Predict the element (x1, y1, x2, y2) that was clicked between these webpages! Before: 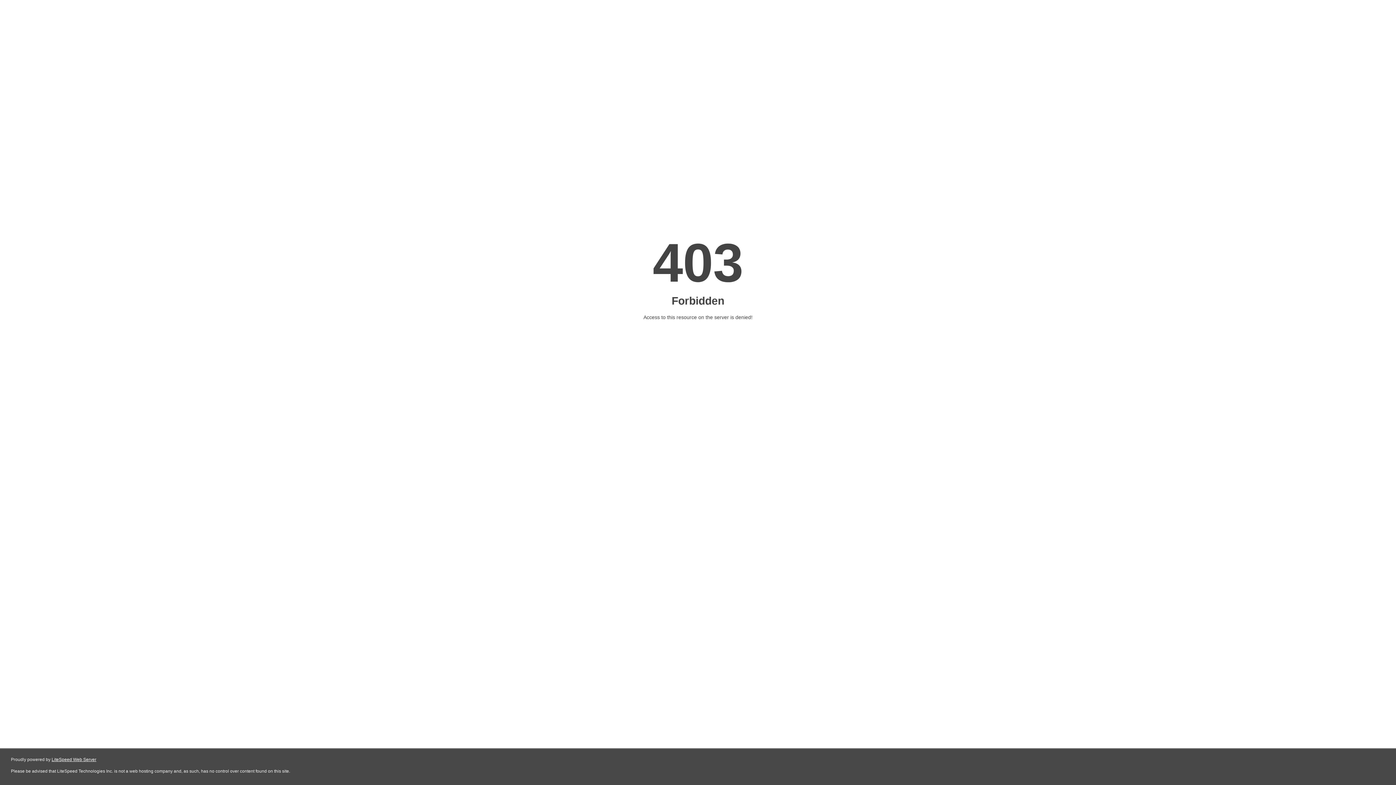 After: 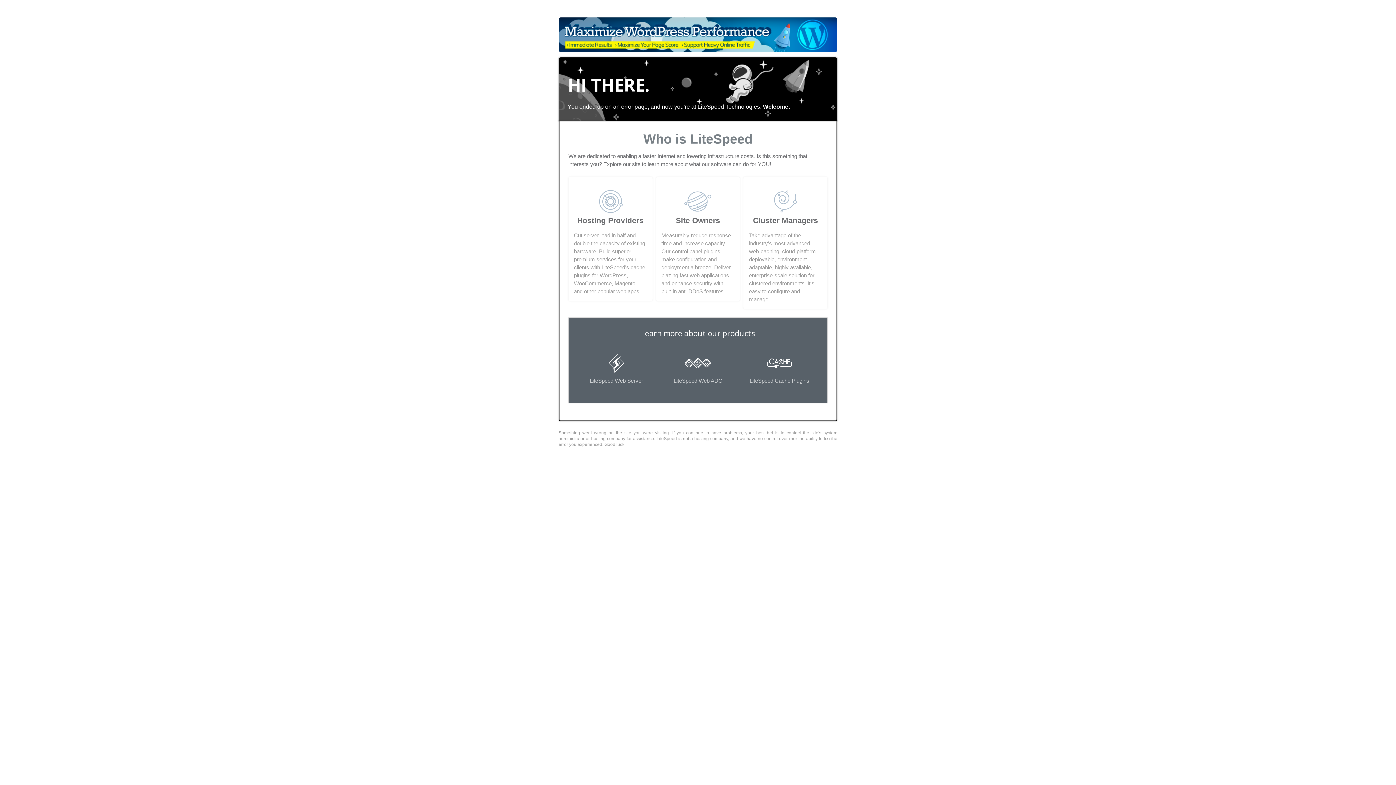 Action: label: LiteSpeed Web Server bbox: (51, 757, 96, 762)